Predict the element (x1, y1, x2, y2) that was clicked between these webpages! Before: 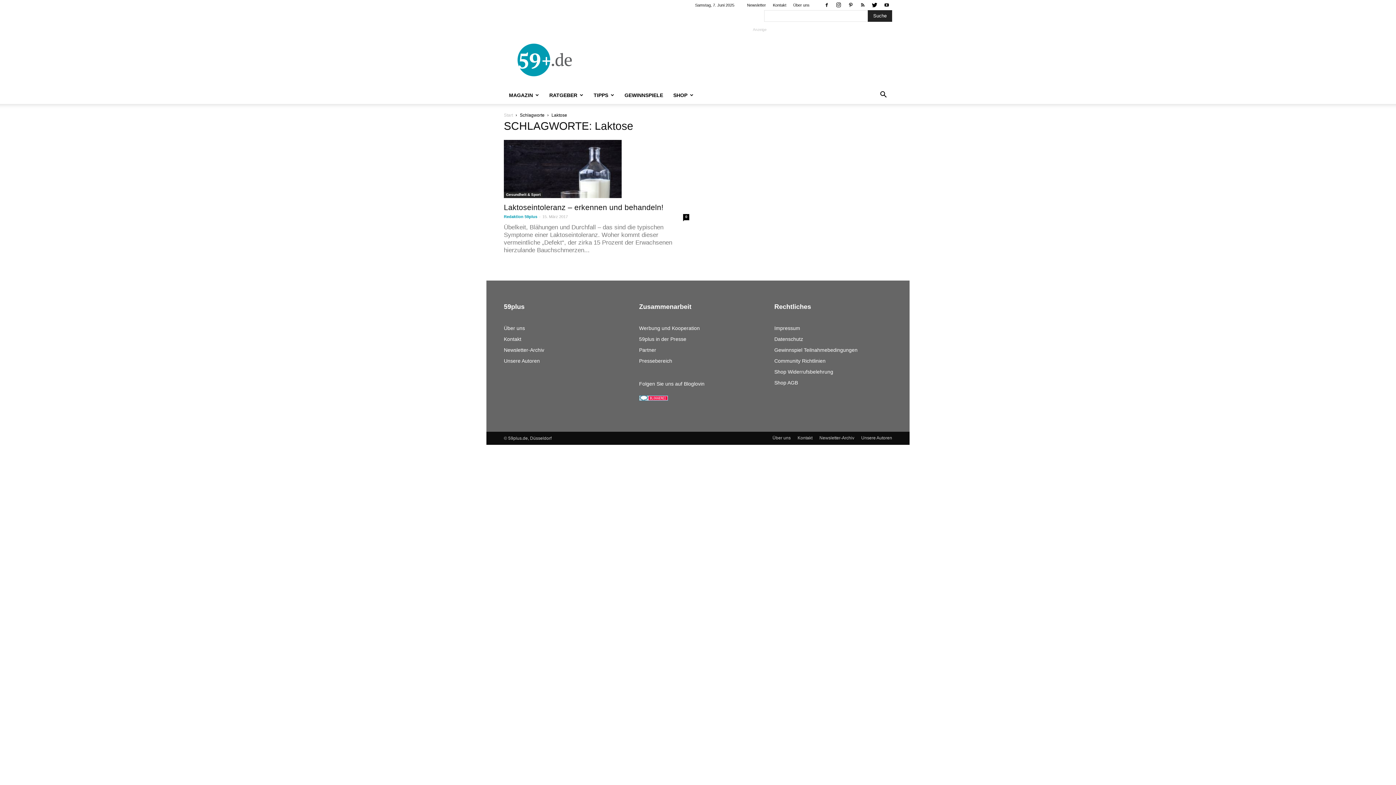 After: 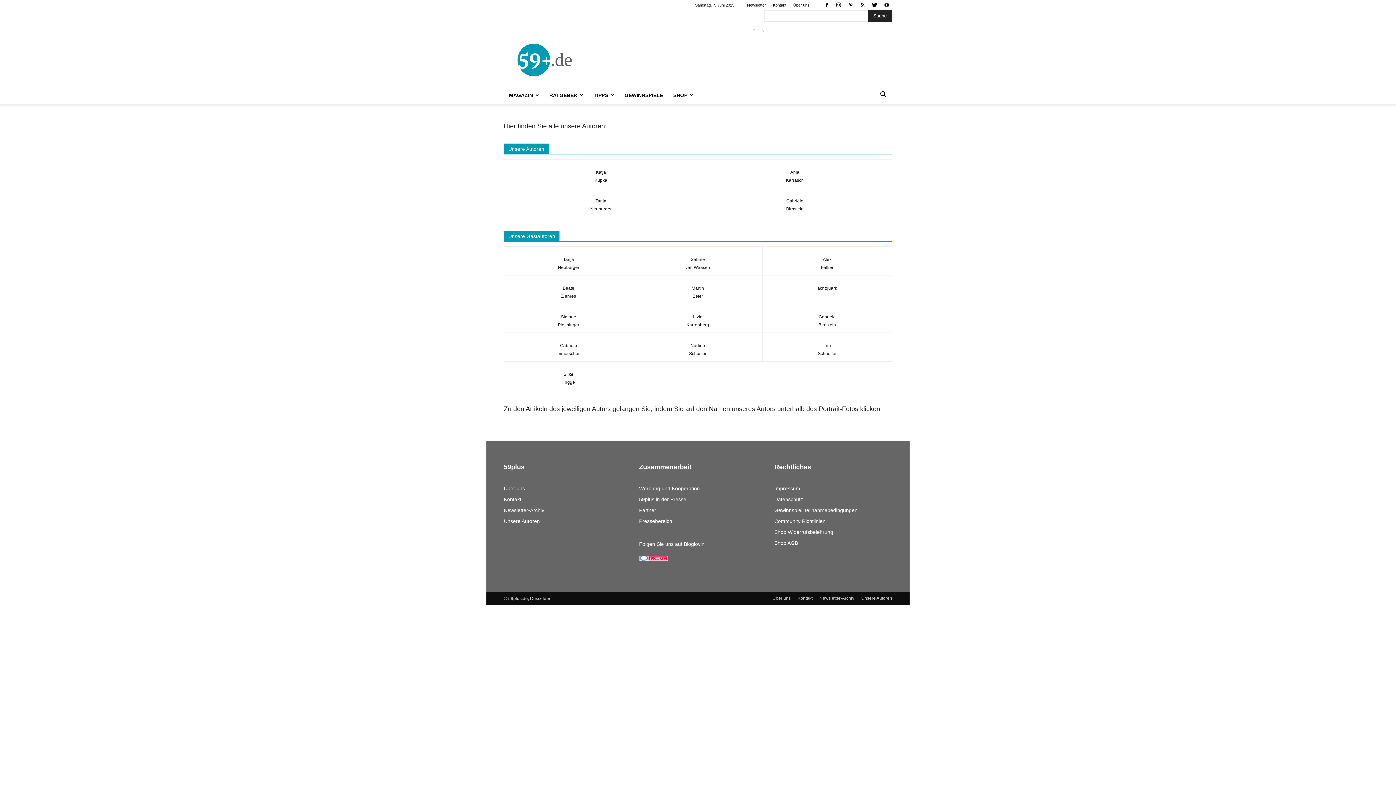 Action: bbox: (861, 434, 892, 441) label: Unsere Autoren